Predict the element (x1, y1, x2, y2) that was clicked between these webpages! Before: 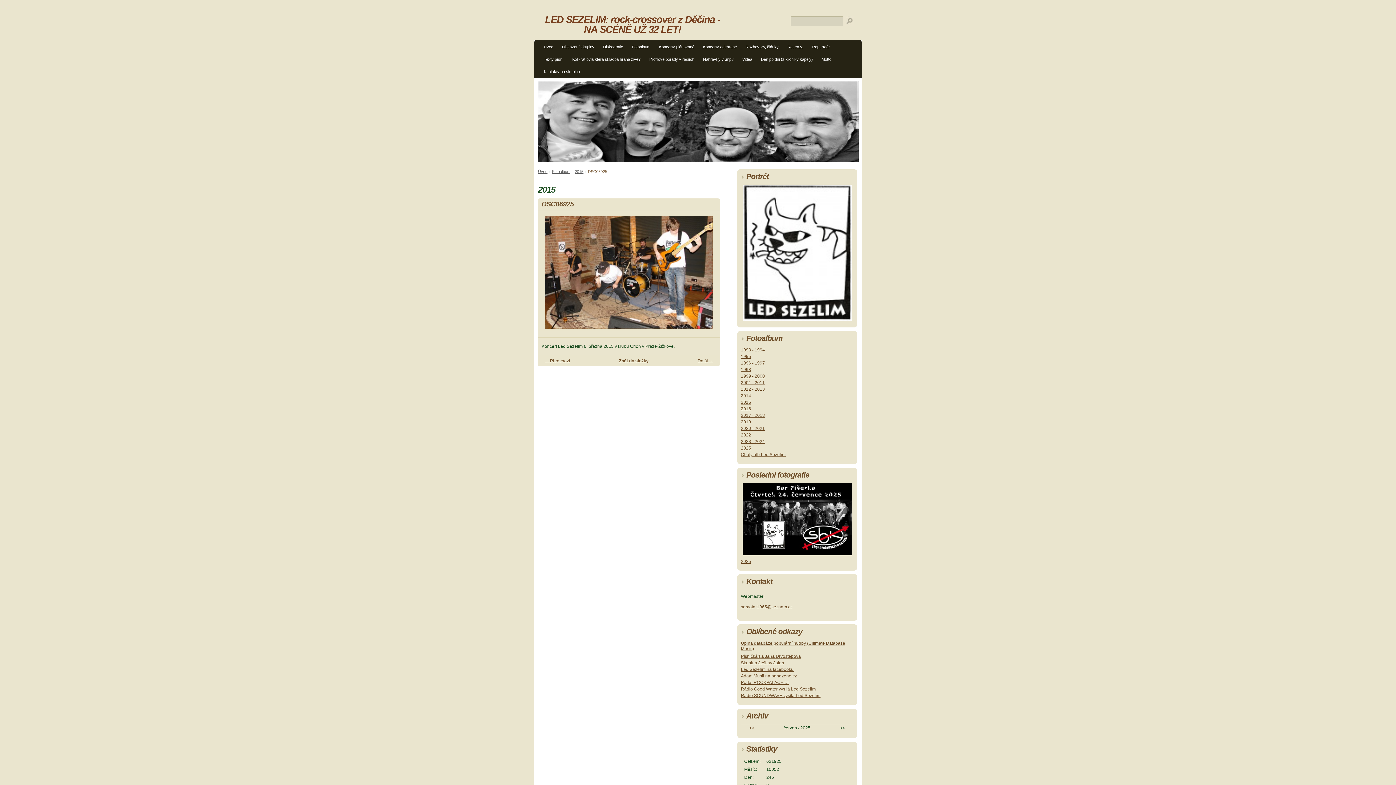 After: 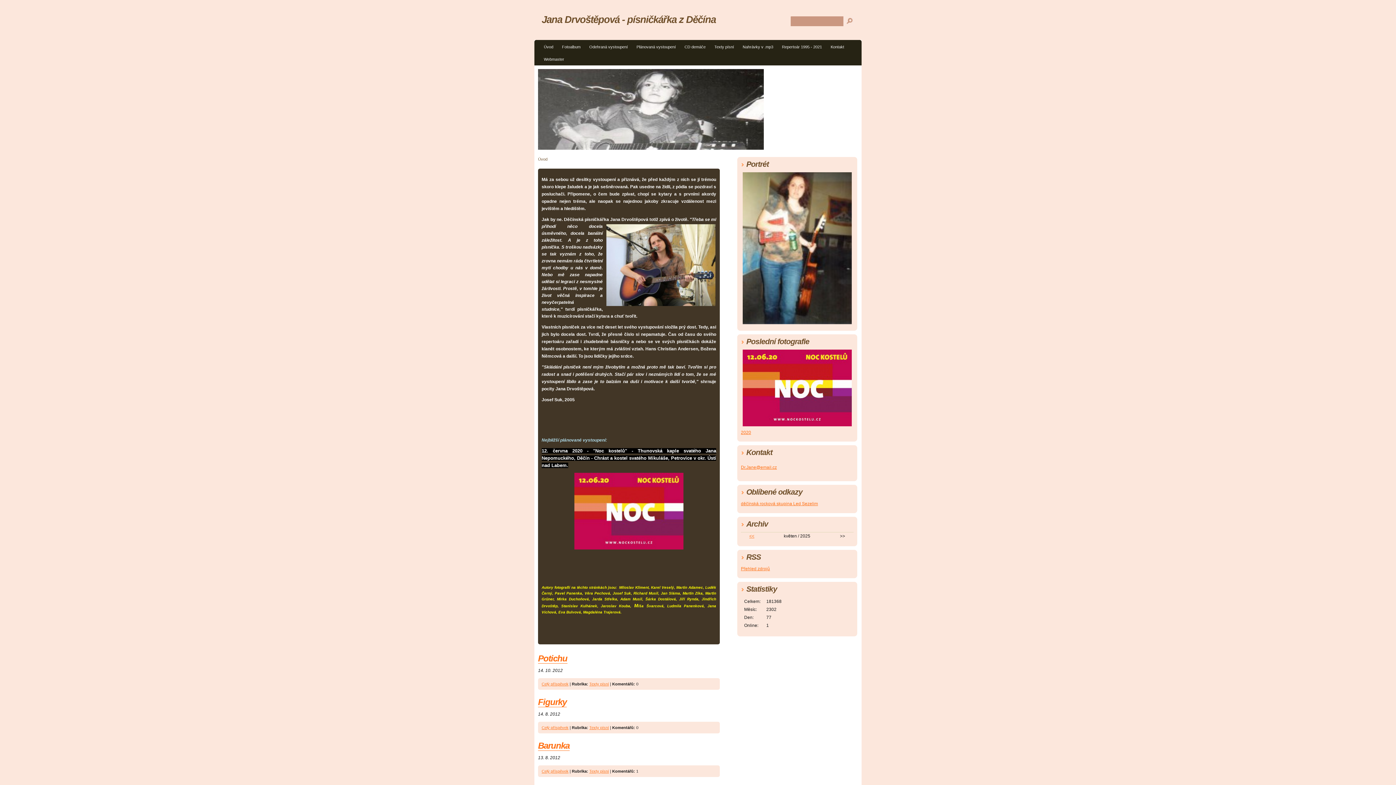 Action: label: Písničkářka Jana Drvoštěpová bbox: (741, 654, 801, 659)